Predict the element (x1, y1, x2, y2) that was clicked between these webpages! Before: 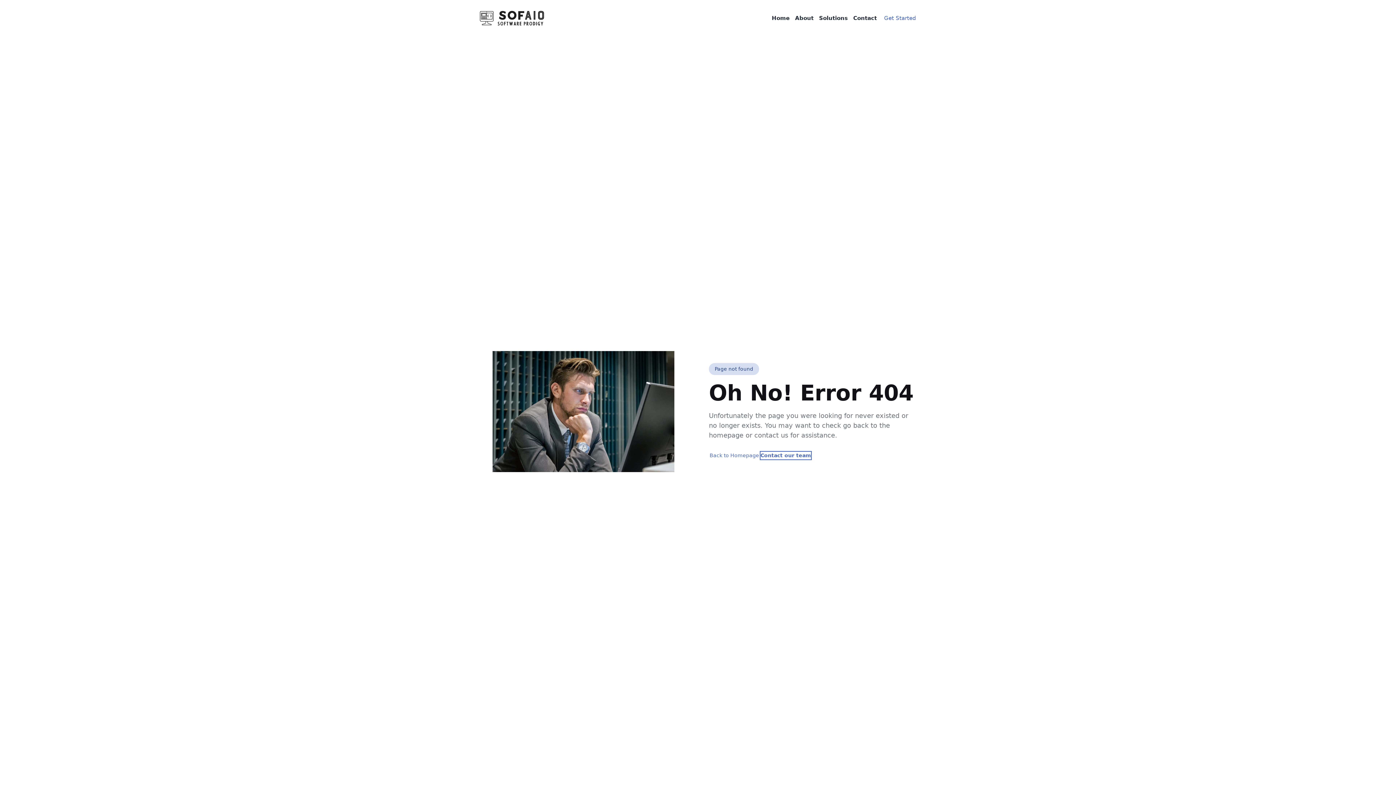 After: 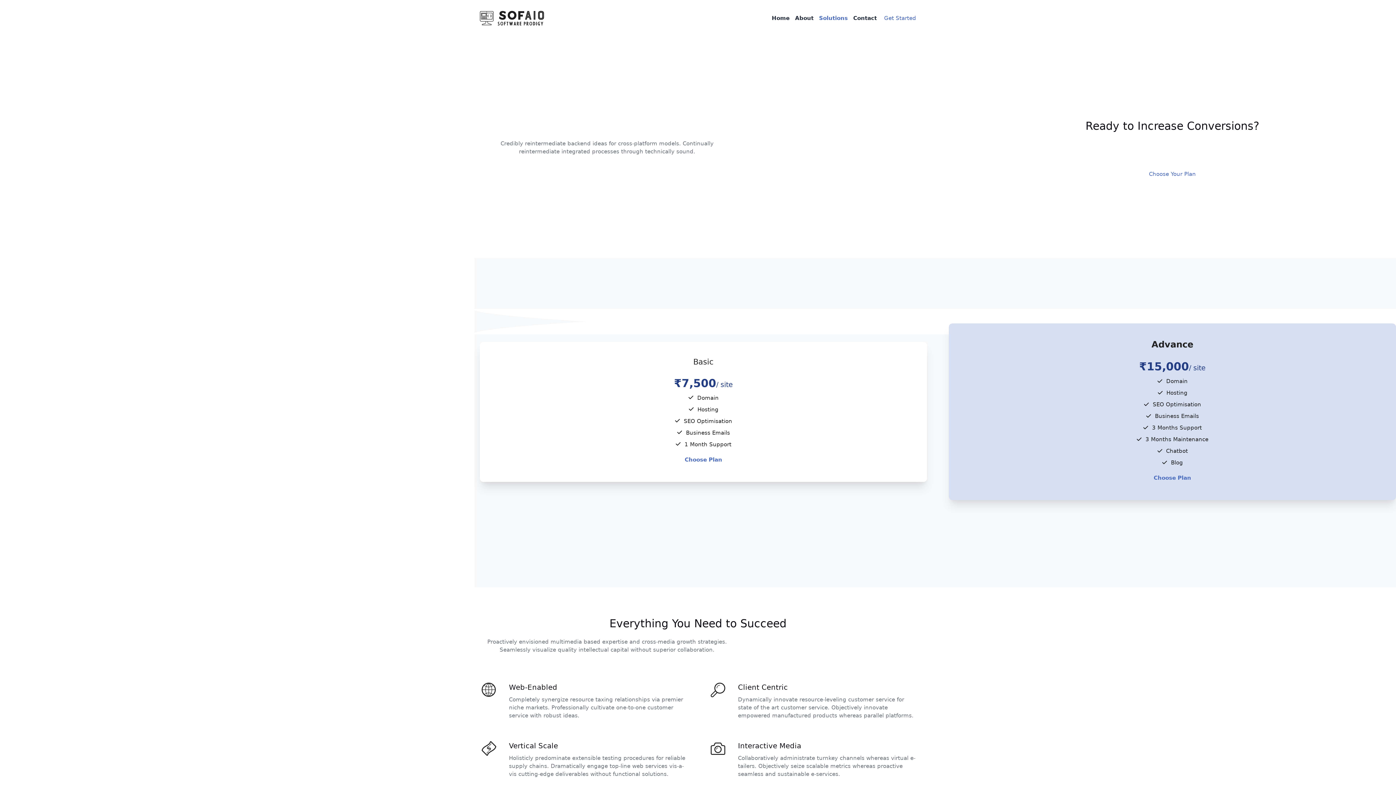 Action: bbox: (819, 14, 848, 22) label: Solutions